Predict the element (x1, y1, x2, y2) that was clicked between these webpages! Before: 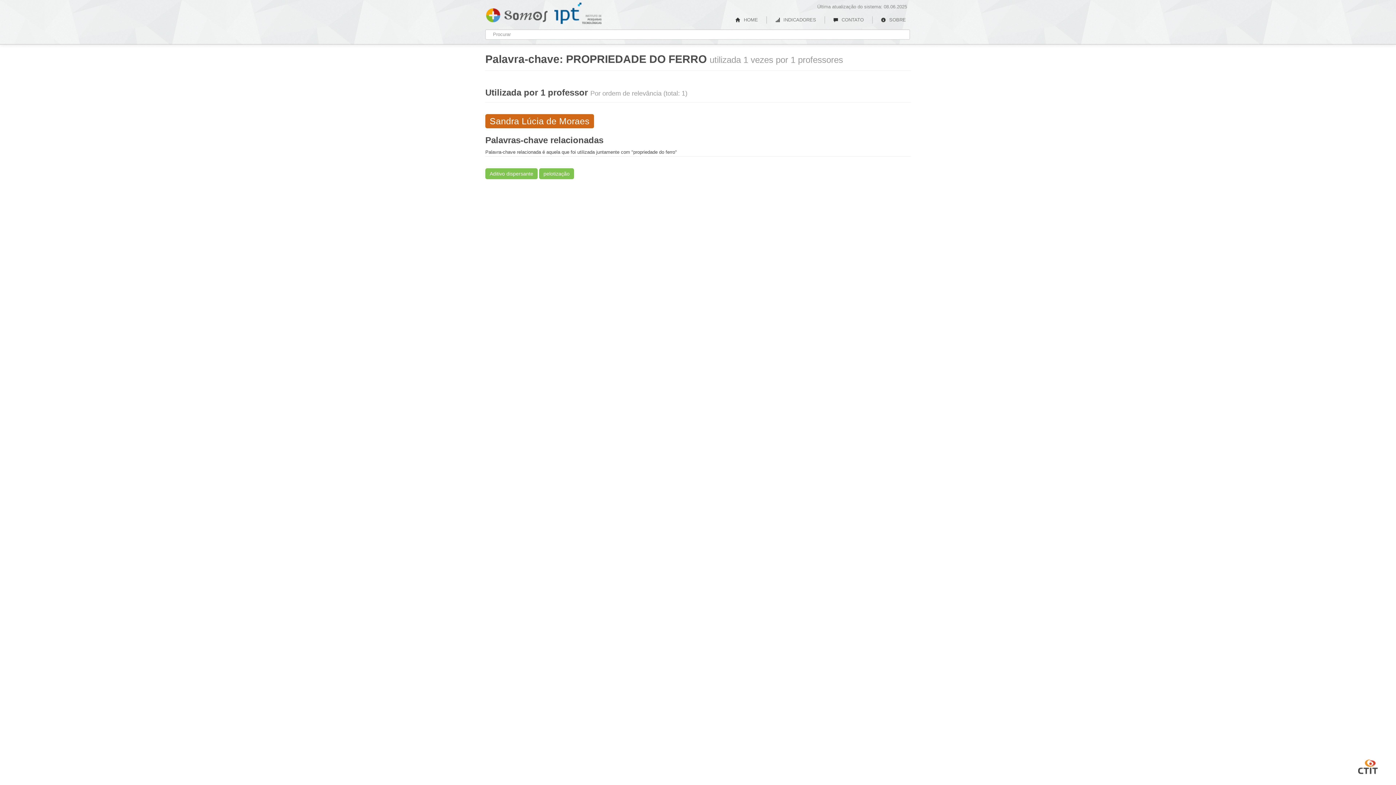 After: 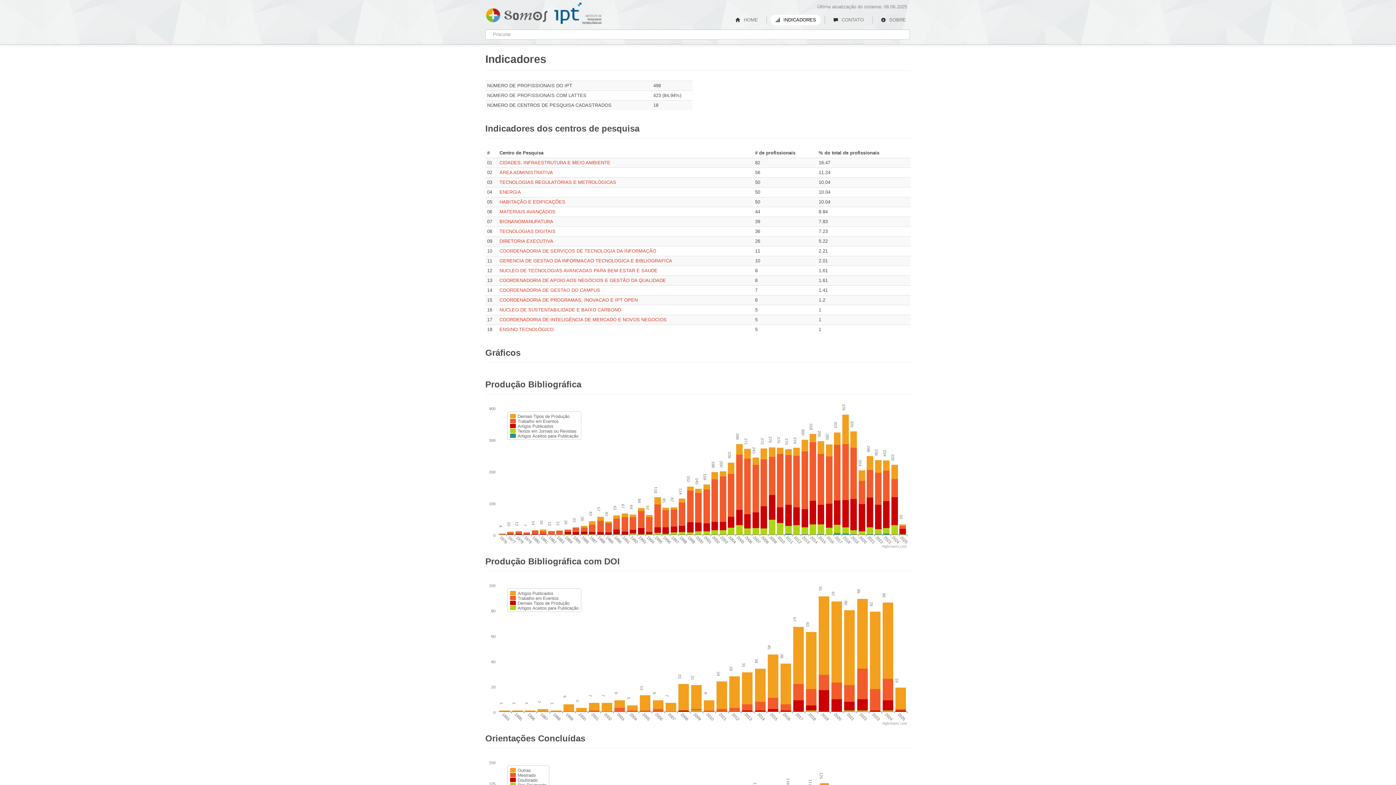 Action: label:  INDICADORES bbox: (770, 14, 821, 25)